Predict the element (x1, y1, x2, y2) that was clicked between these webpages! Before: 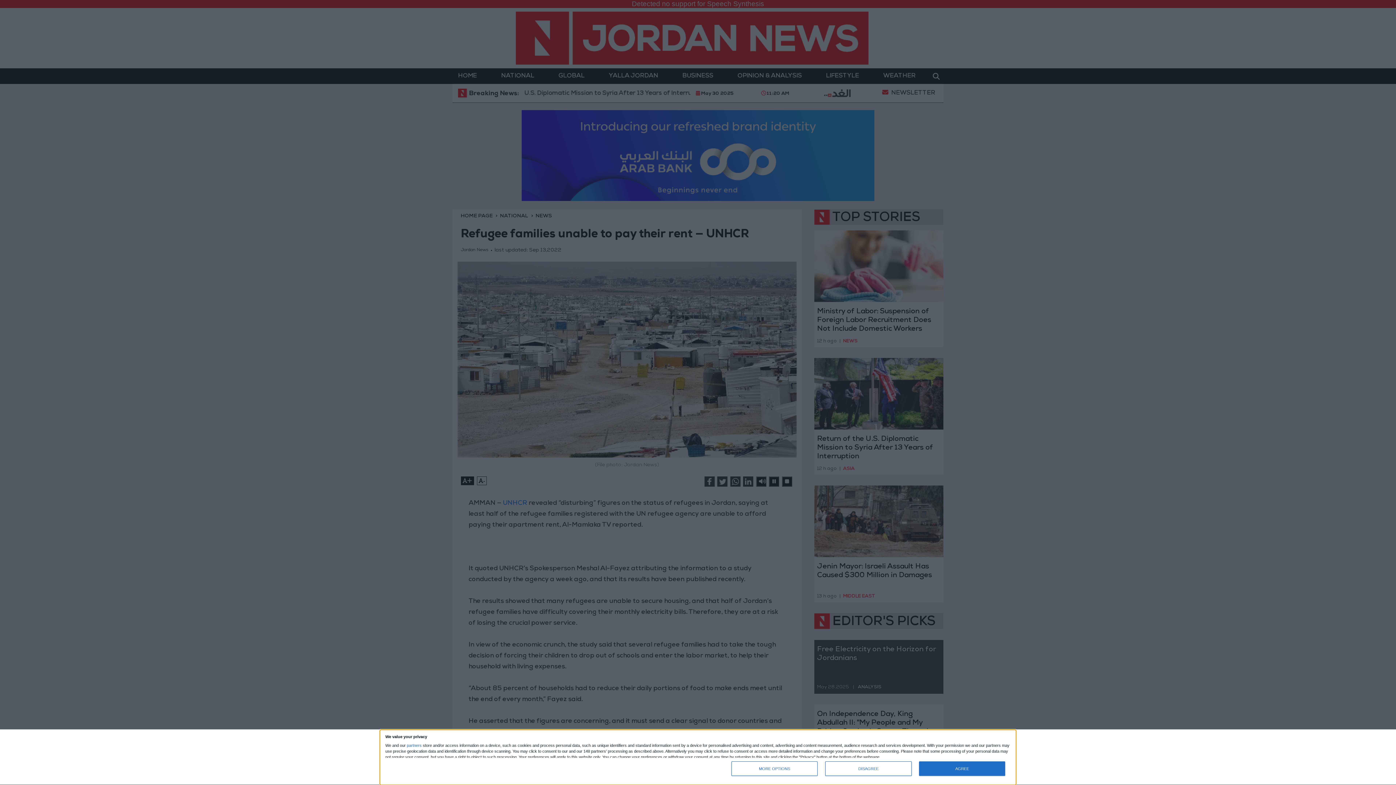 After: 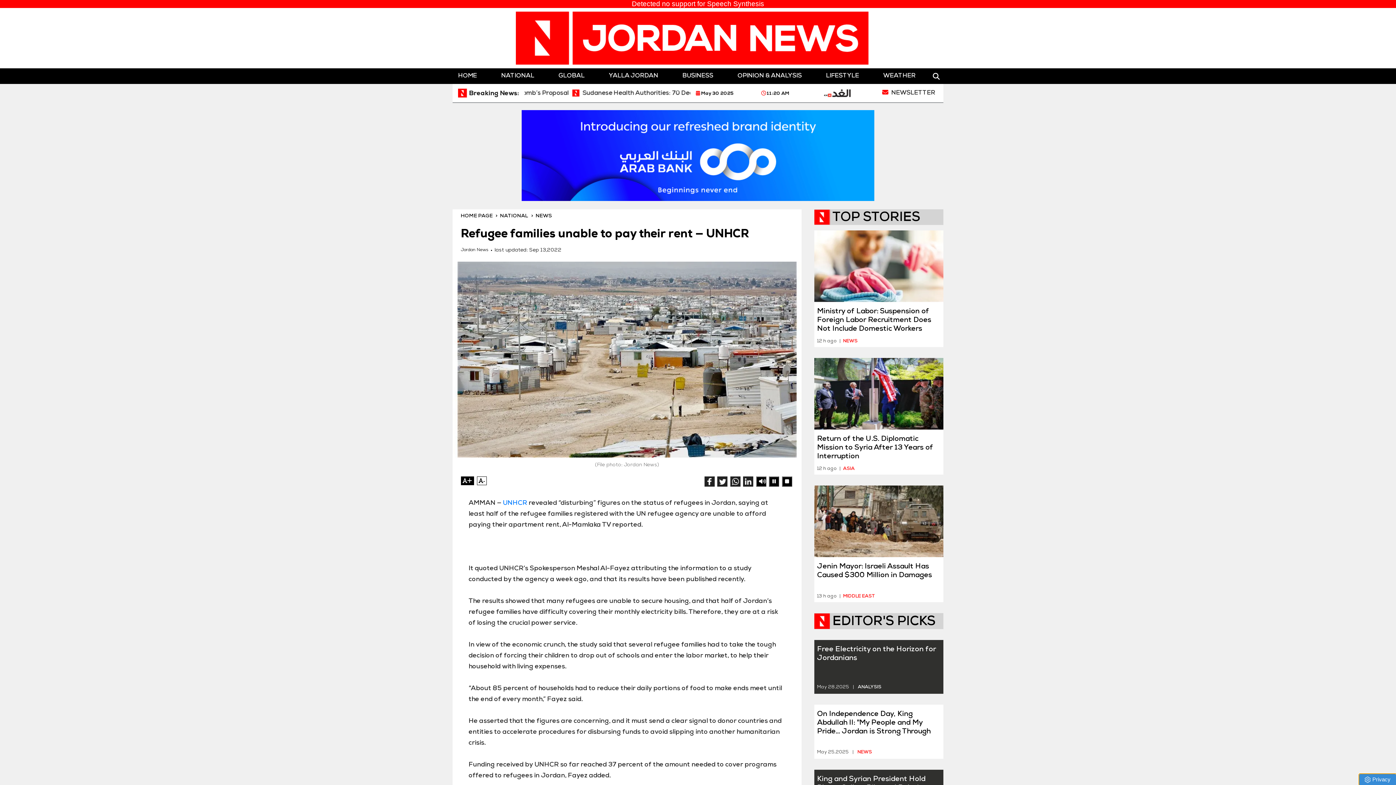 Action: label: AGREE bbox: (919, 761, 1005, 776)